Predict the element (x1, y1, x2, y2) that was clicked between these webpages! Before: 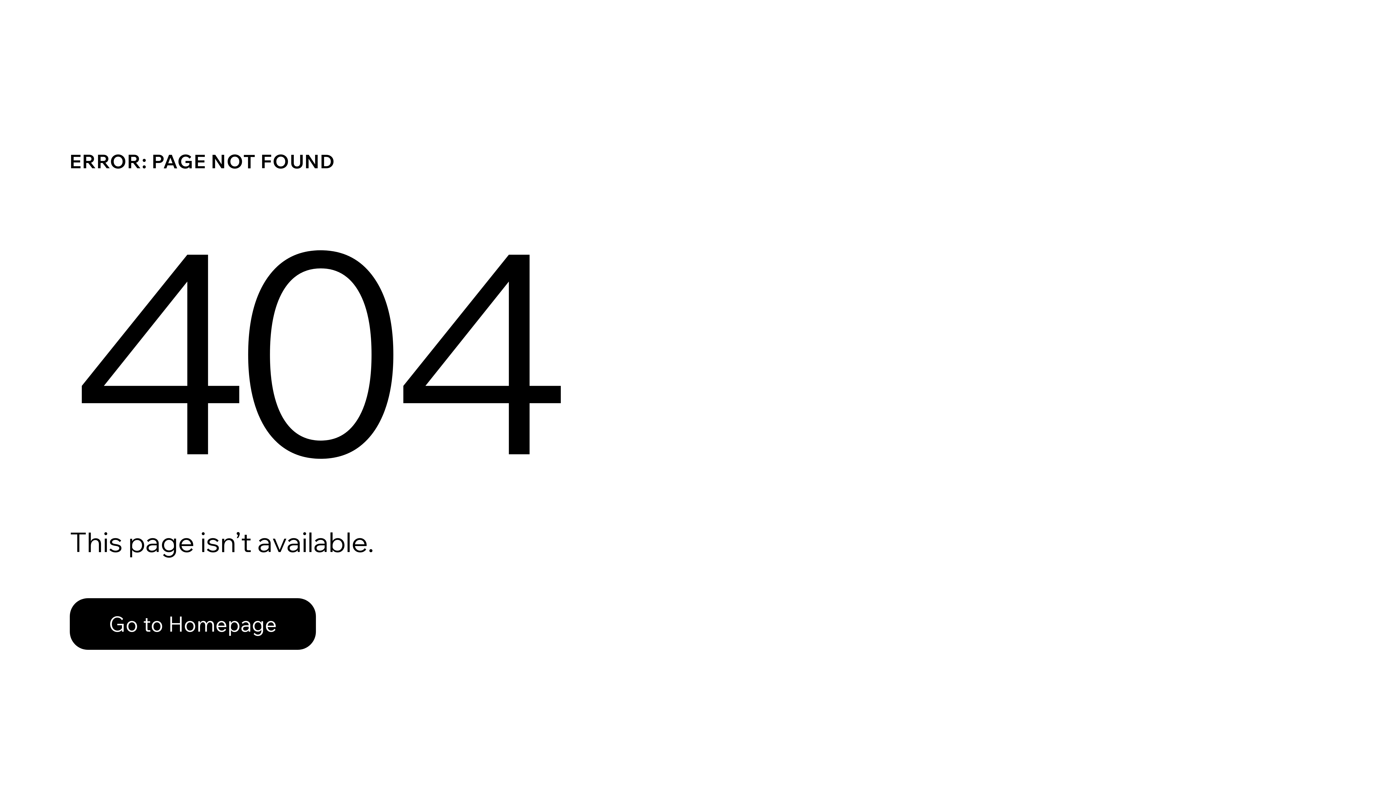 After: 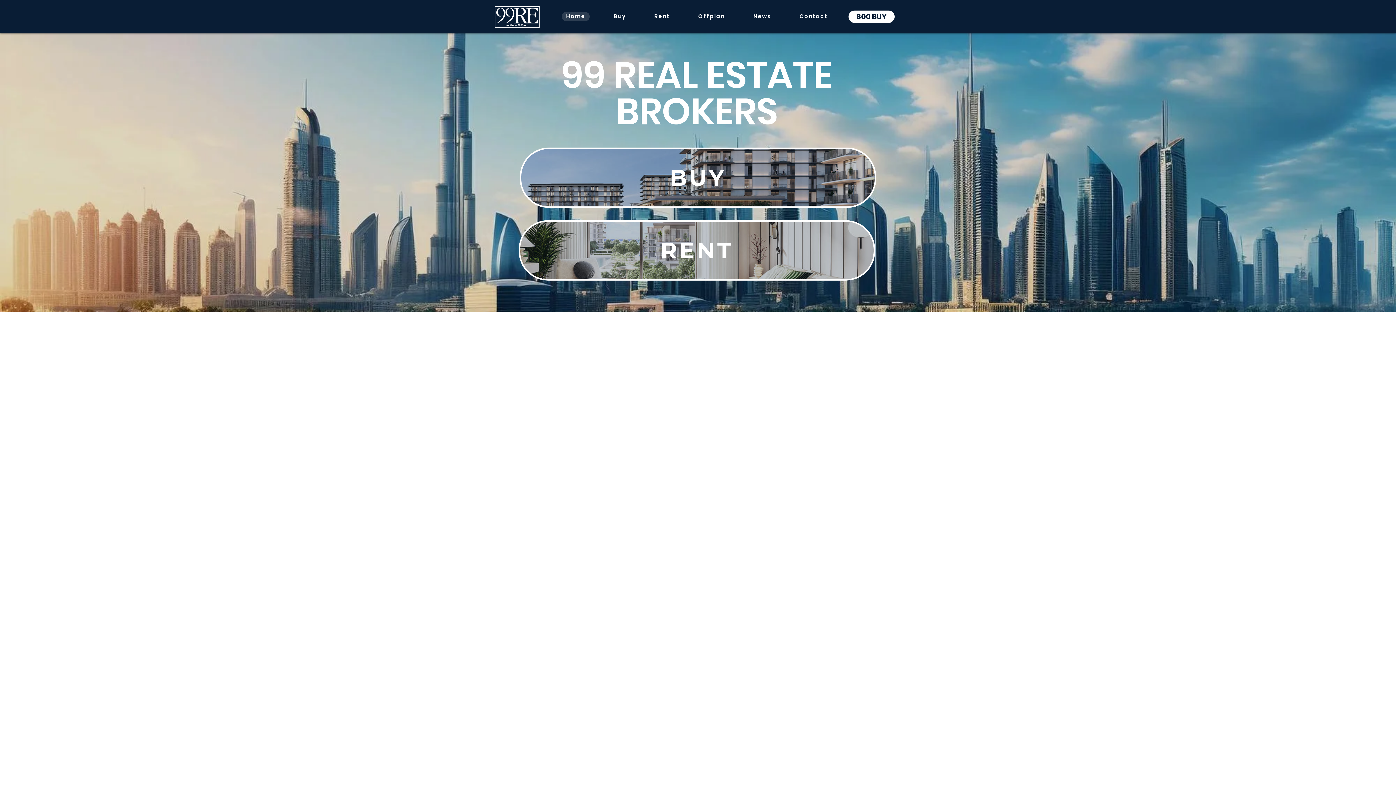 Action: label: Go to Homepage bbox: (69, 582, 768, 659)